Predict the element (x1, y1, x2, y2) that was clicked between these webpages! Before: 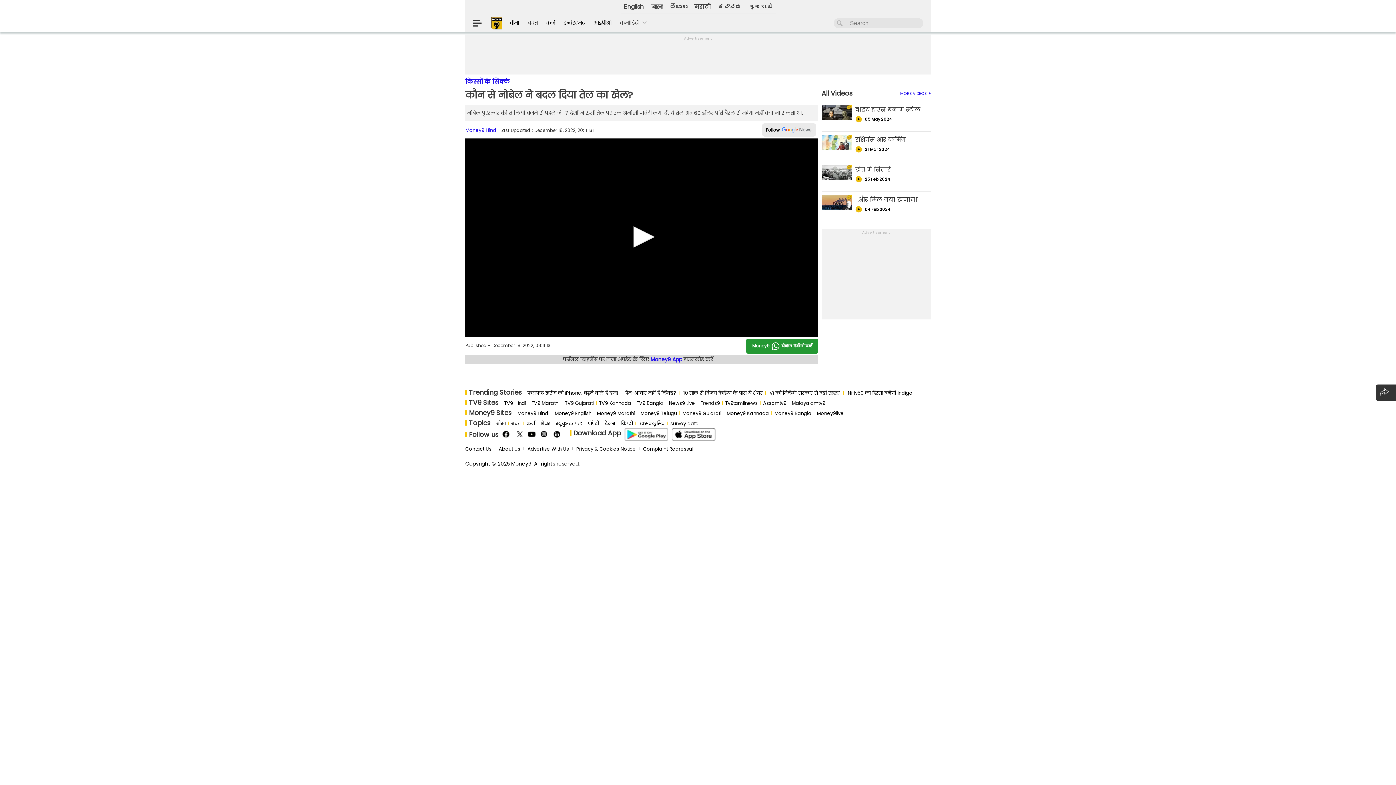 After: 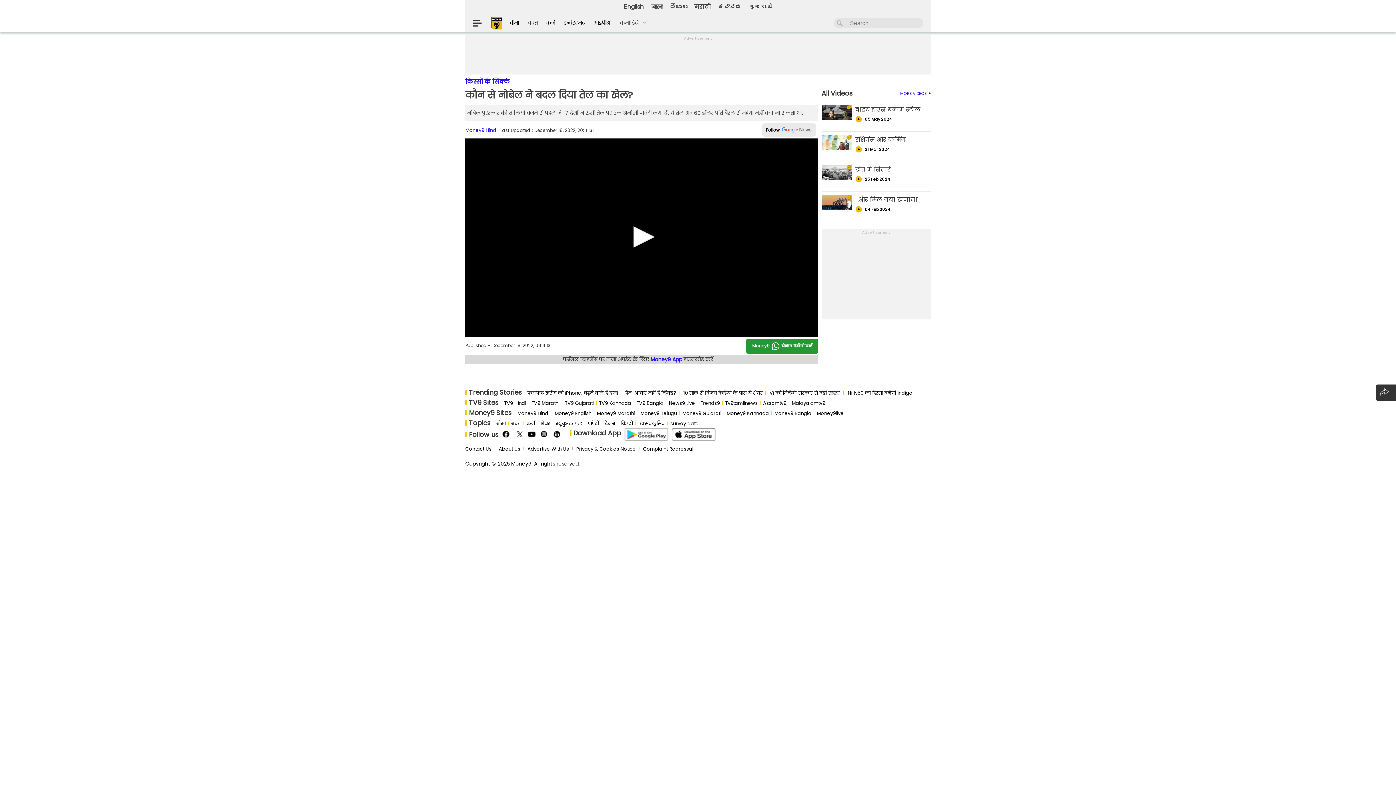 Action: label: Linkedin bbox: (553, 430, 562, 439)